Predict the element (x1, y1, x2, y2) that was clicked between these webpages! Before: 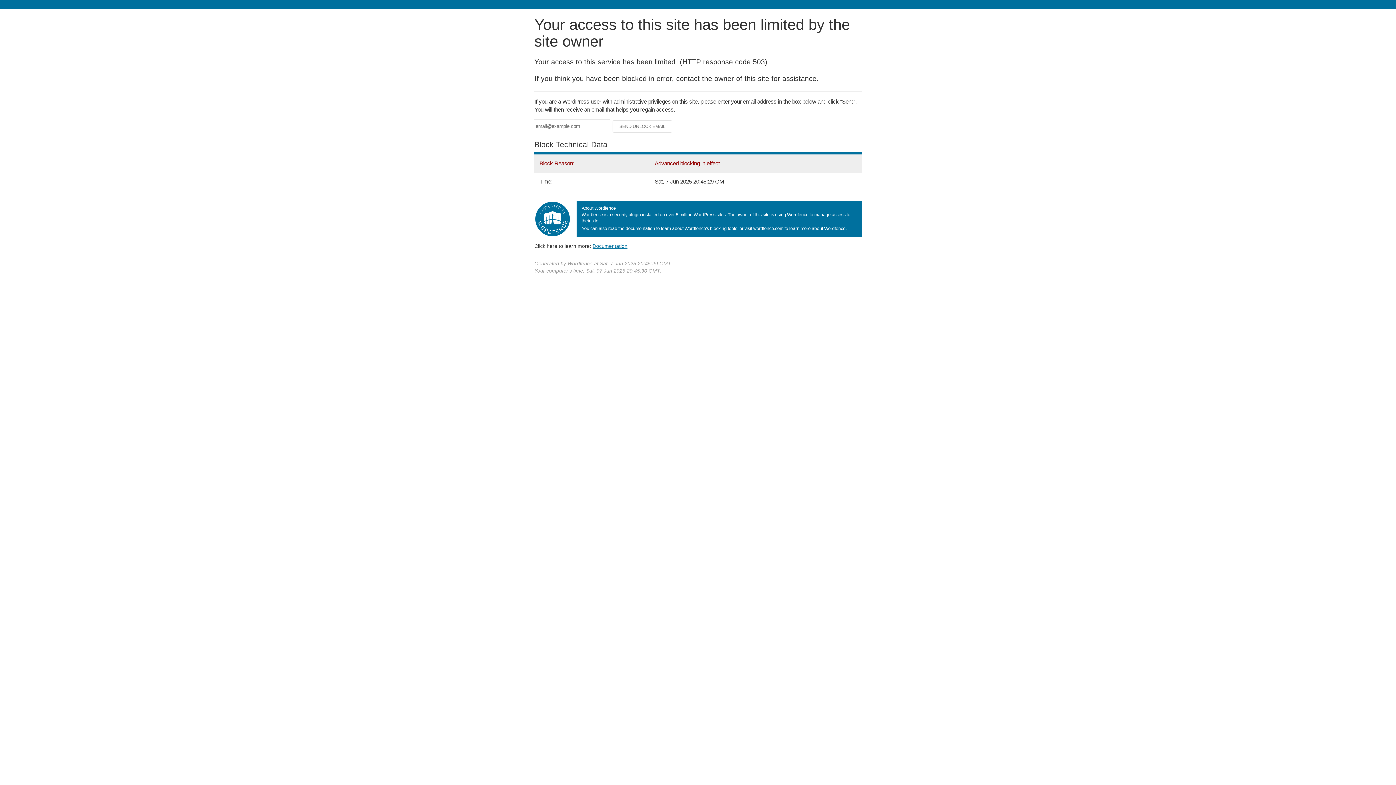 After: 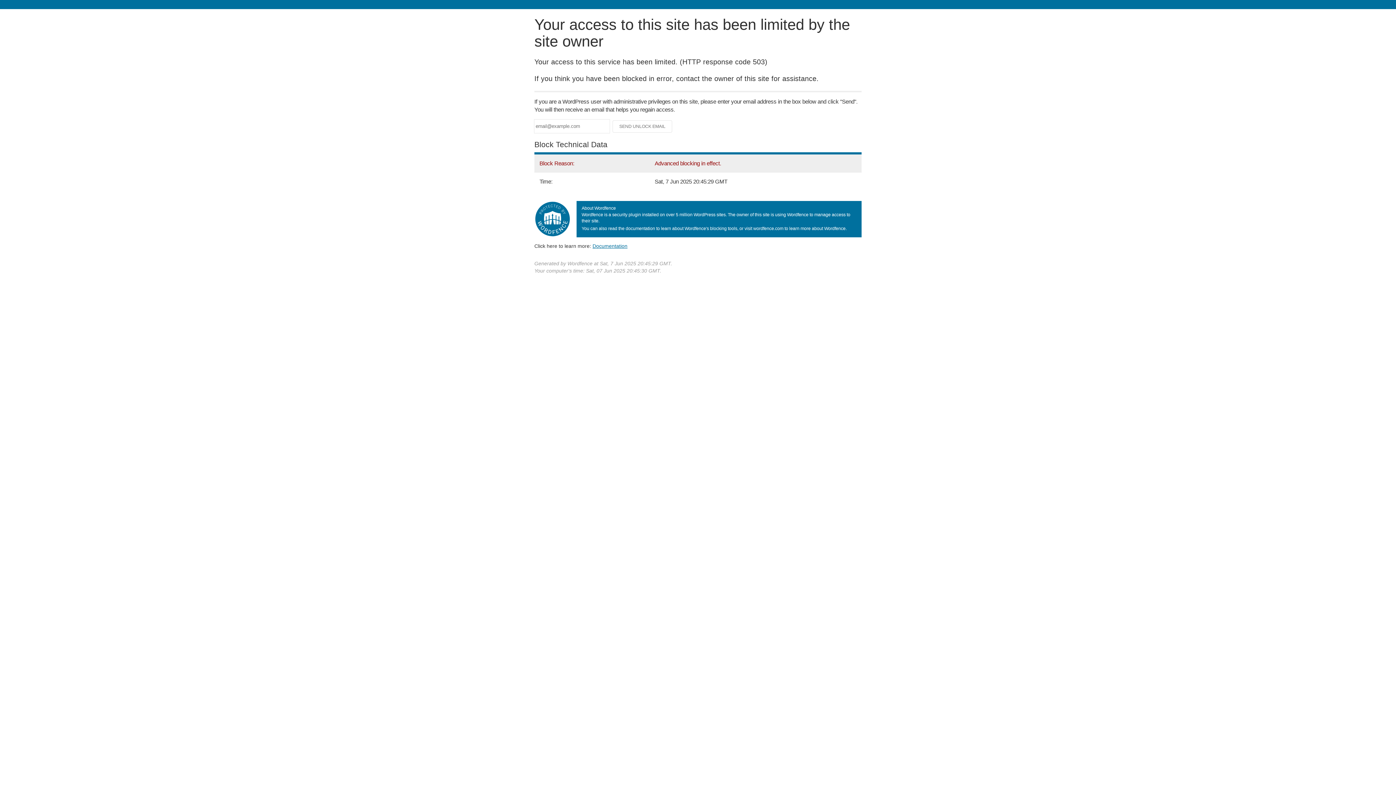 Action: bbox: (592, 243, 627, 248) label: Documentation